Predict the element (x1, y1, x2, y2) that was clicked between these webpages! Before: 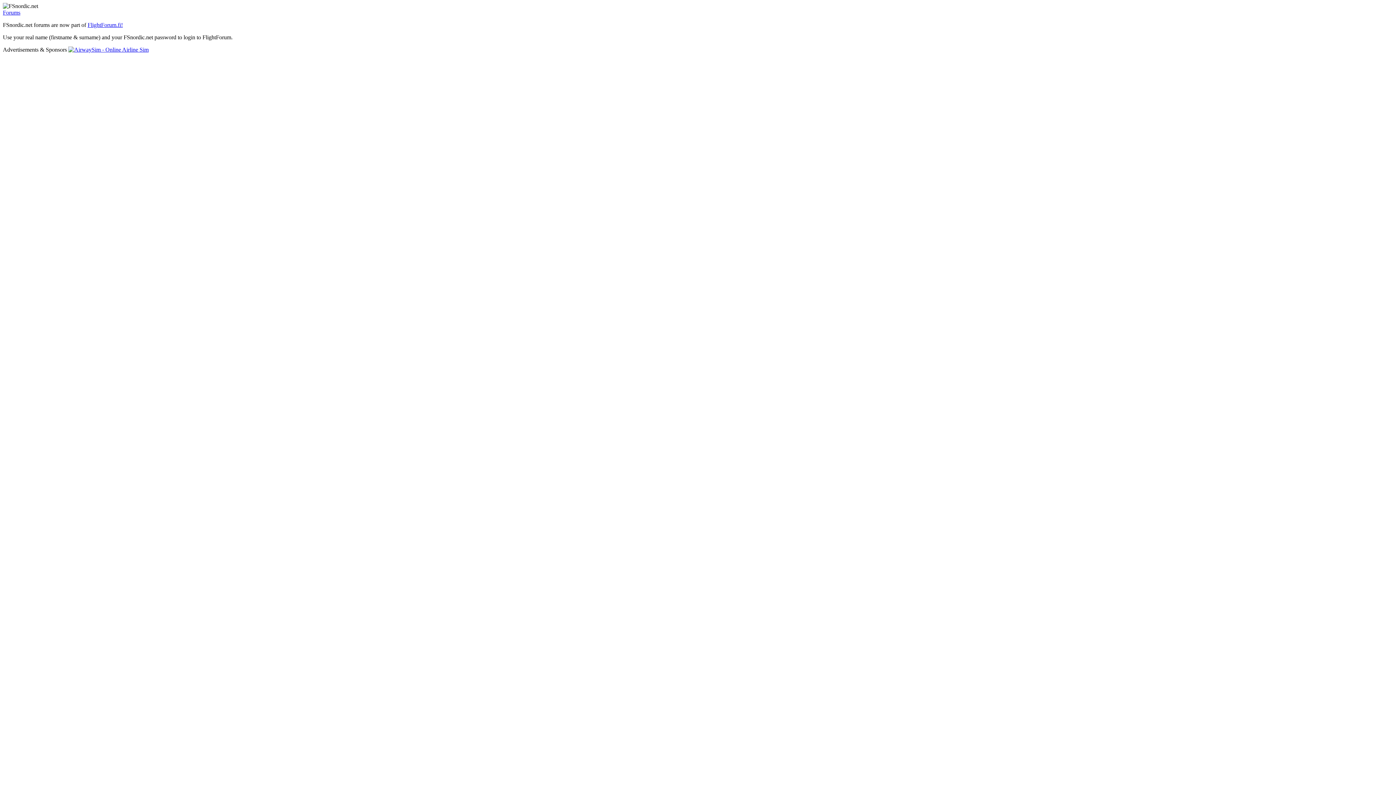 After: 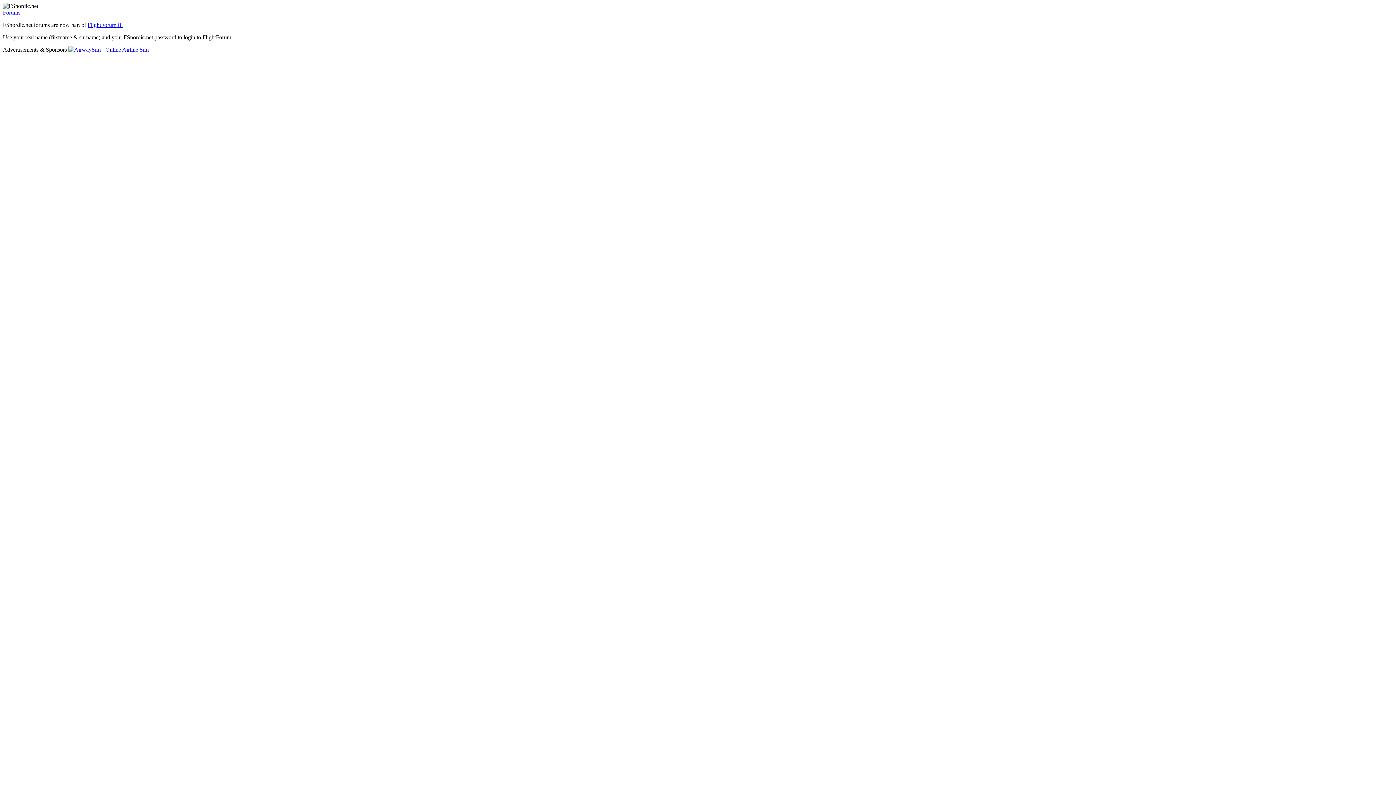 Action: bbox: (68, 46, 148, 52)